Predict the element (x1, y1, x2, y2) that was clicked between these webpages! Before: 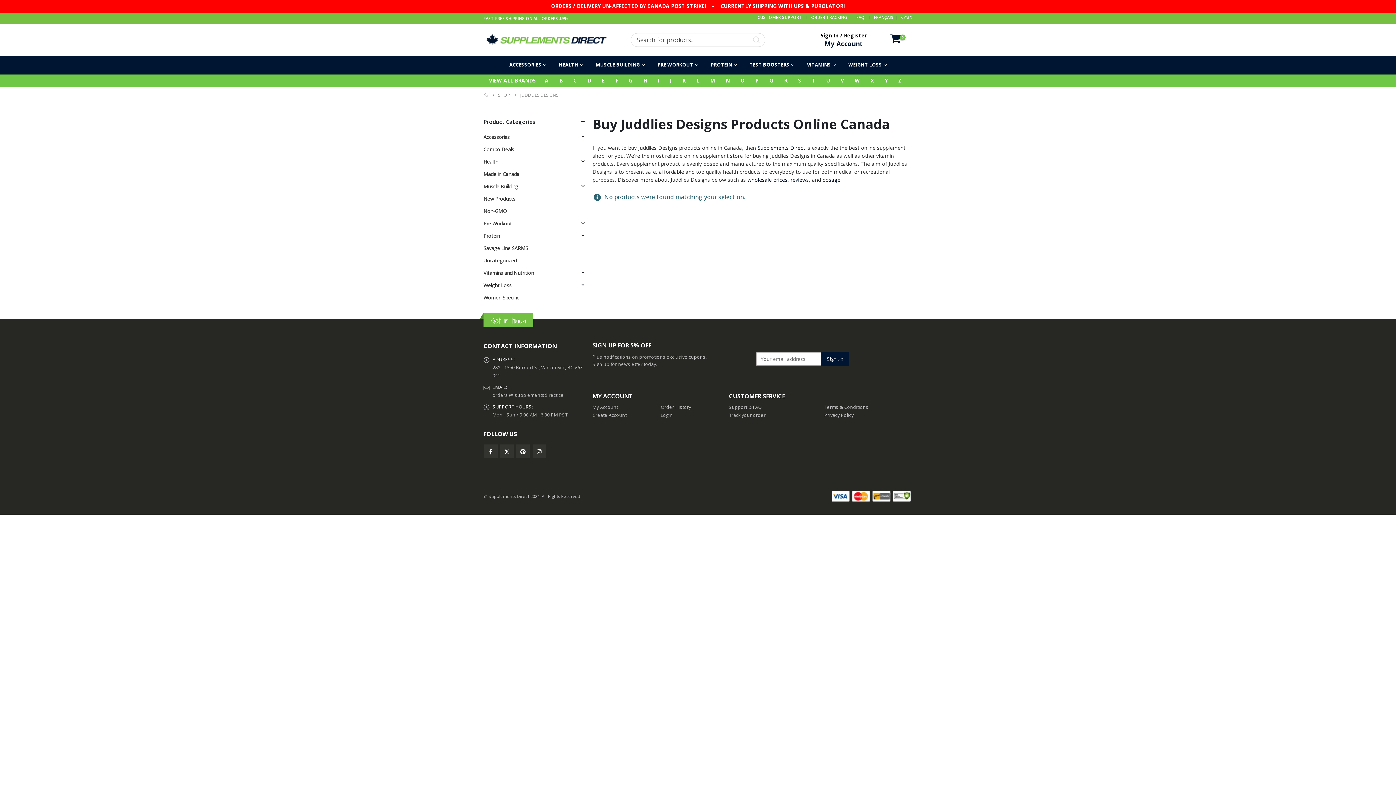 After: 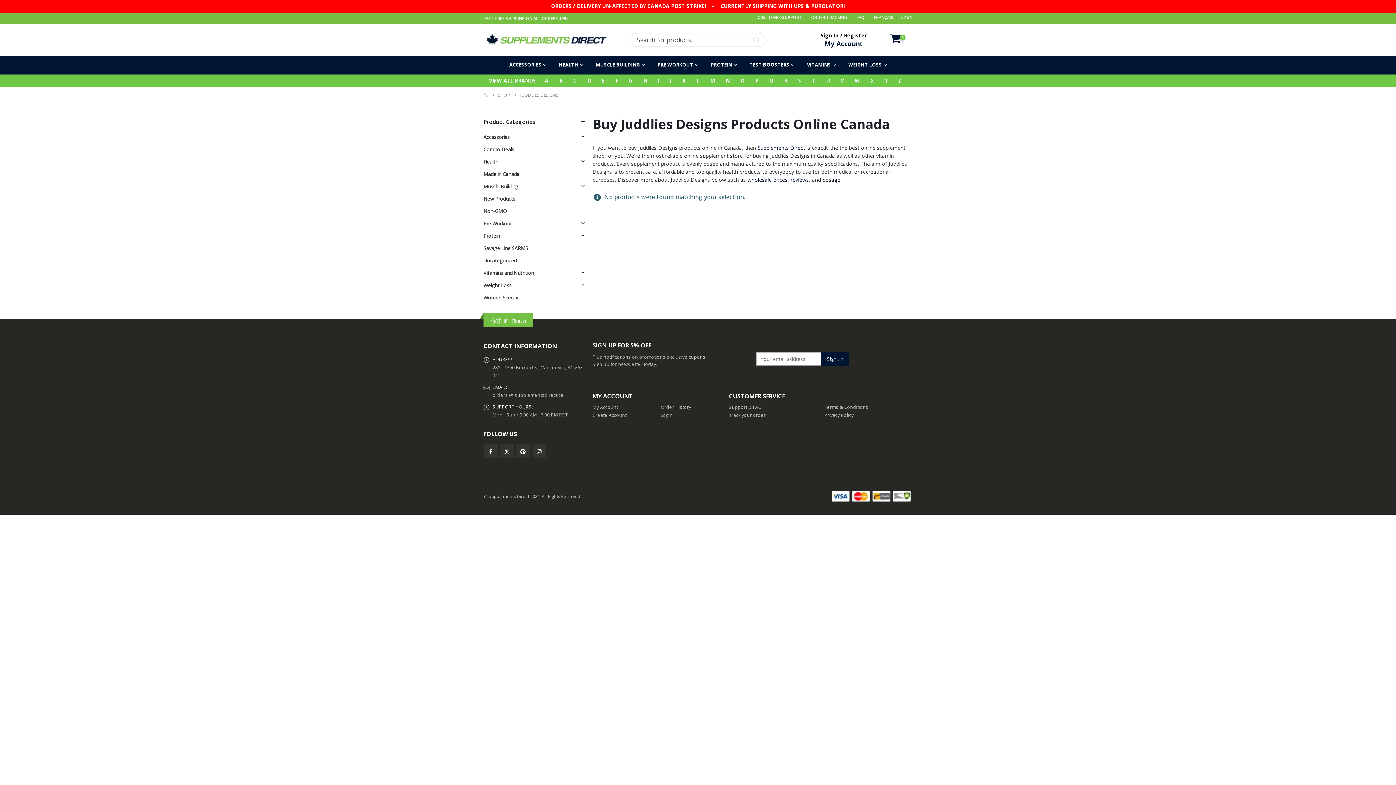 Action: label: dosage bbox: (822, 176, 840, 183)